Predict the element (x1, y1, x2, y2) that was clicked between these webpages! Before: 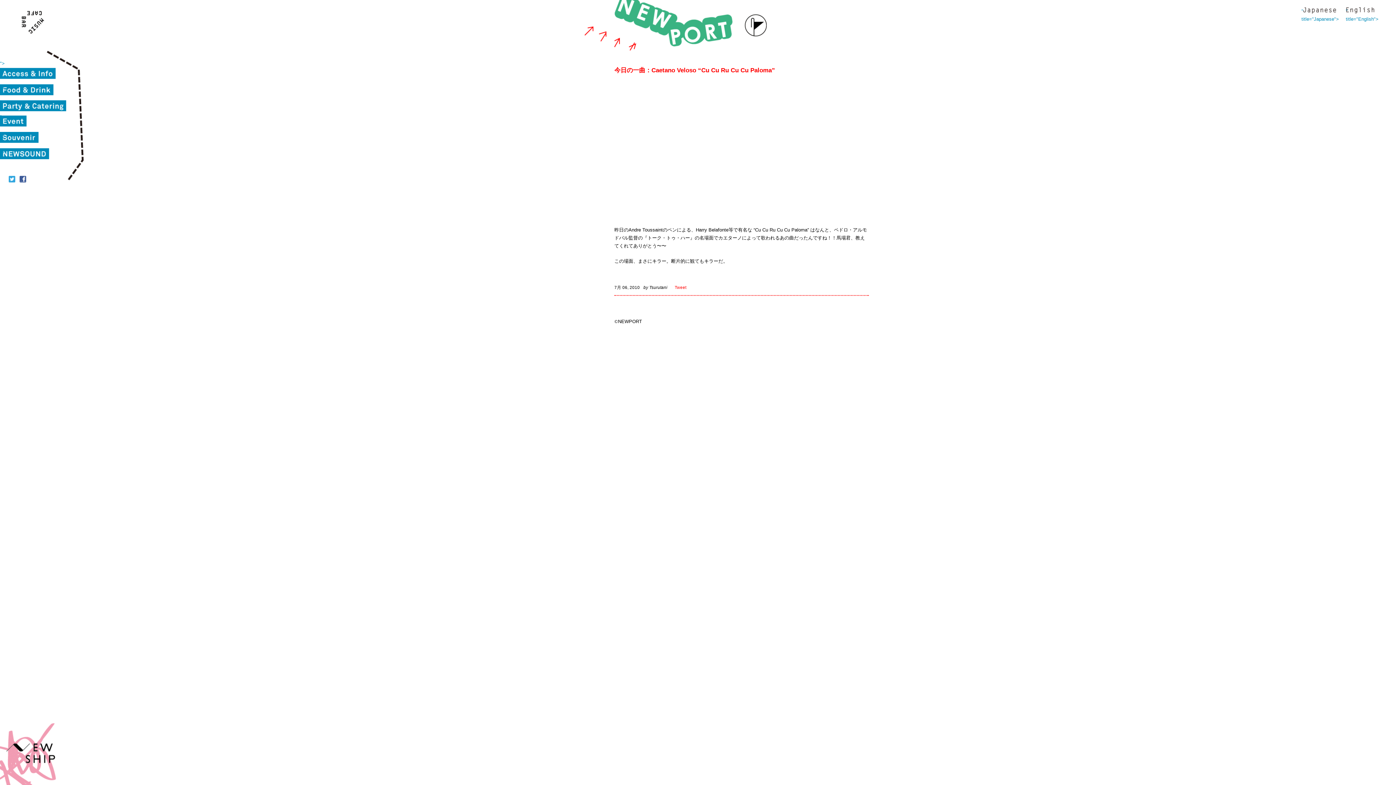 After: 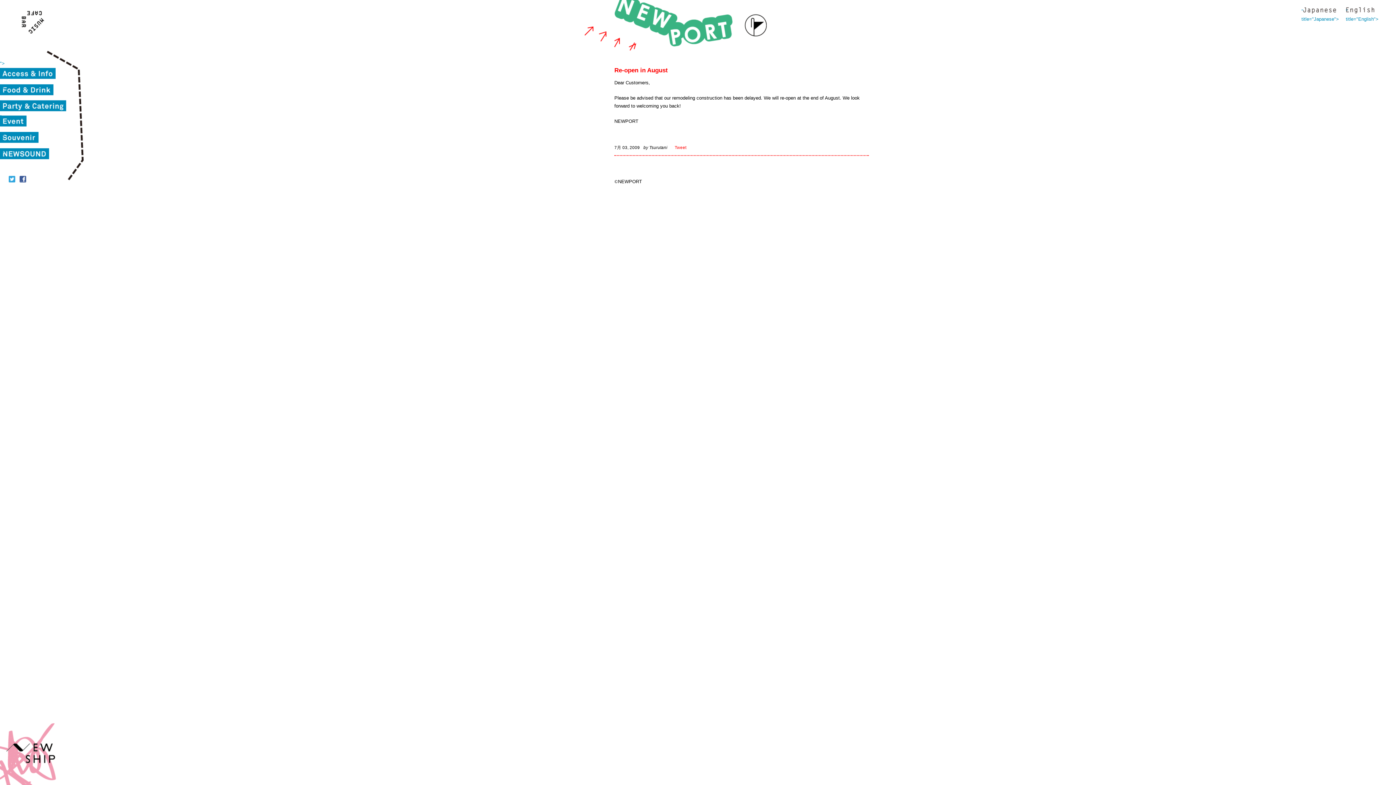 Action: label: " title="English"> bbox: (1346, 7, 1374, 13)